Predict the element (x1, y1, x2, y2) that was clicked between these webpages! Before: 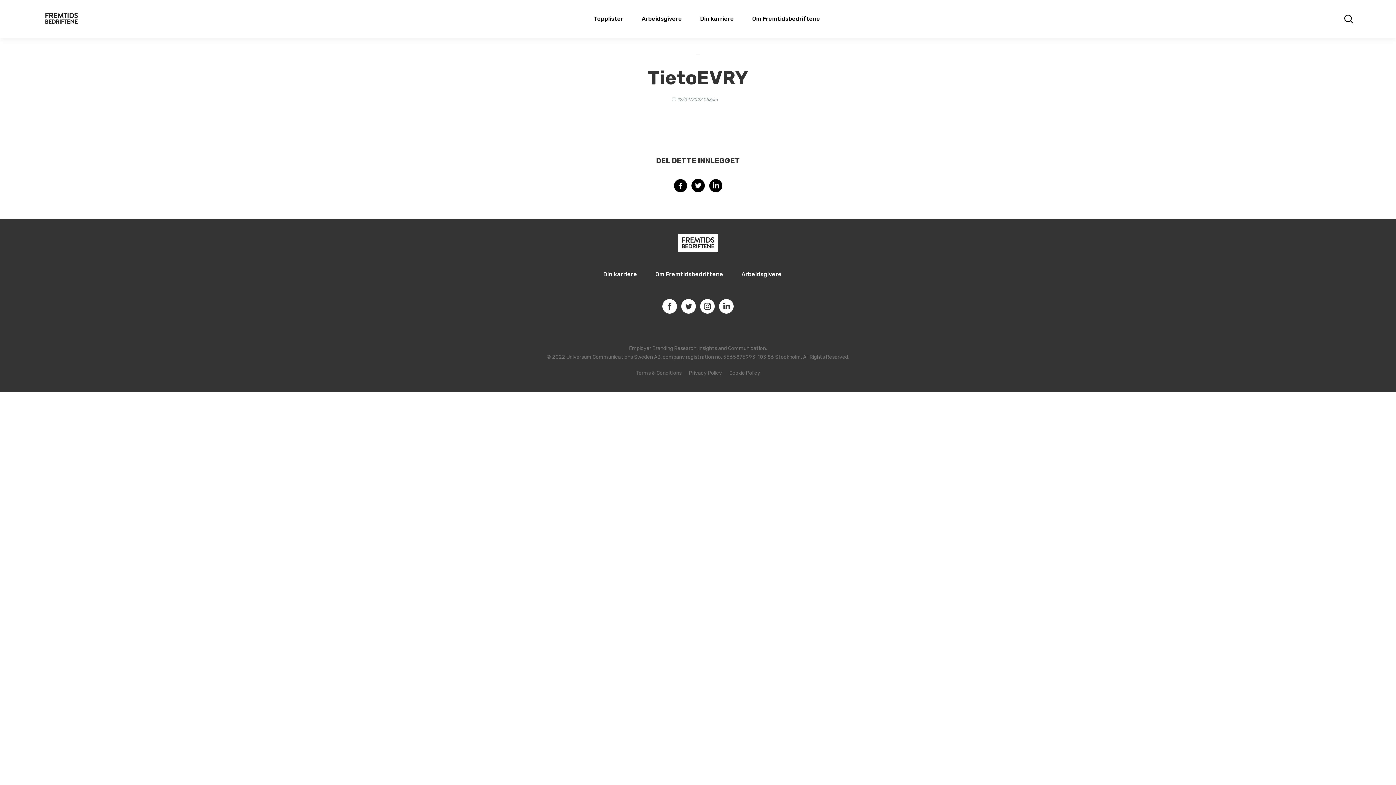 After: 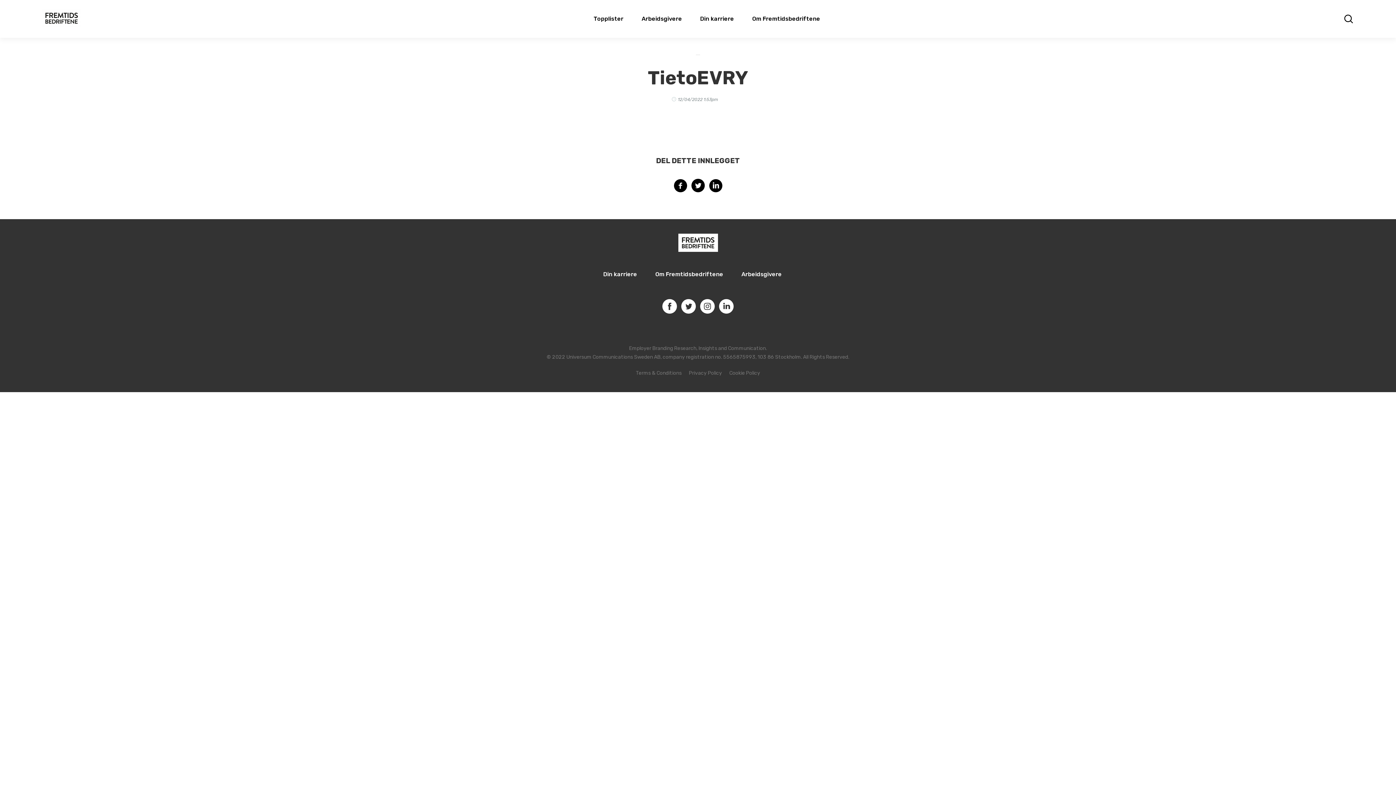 Action: bbox: (719, 299, 733, 315)